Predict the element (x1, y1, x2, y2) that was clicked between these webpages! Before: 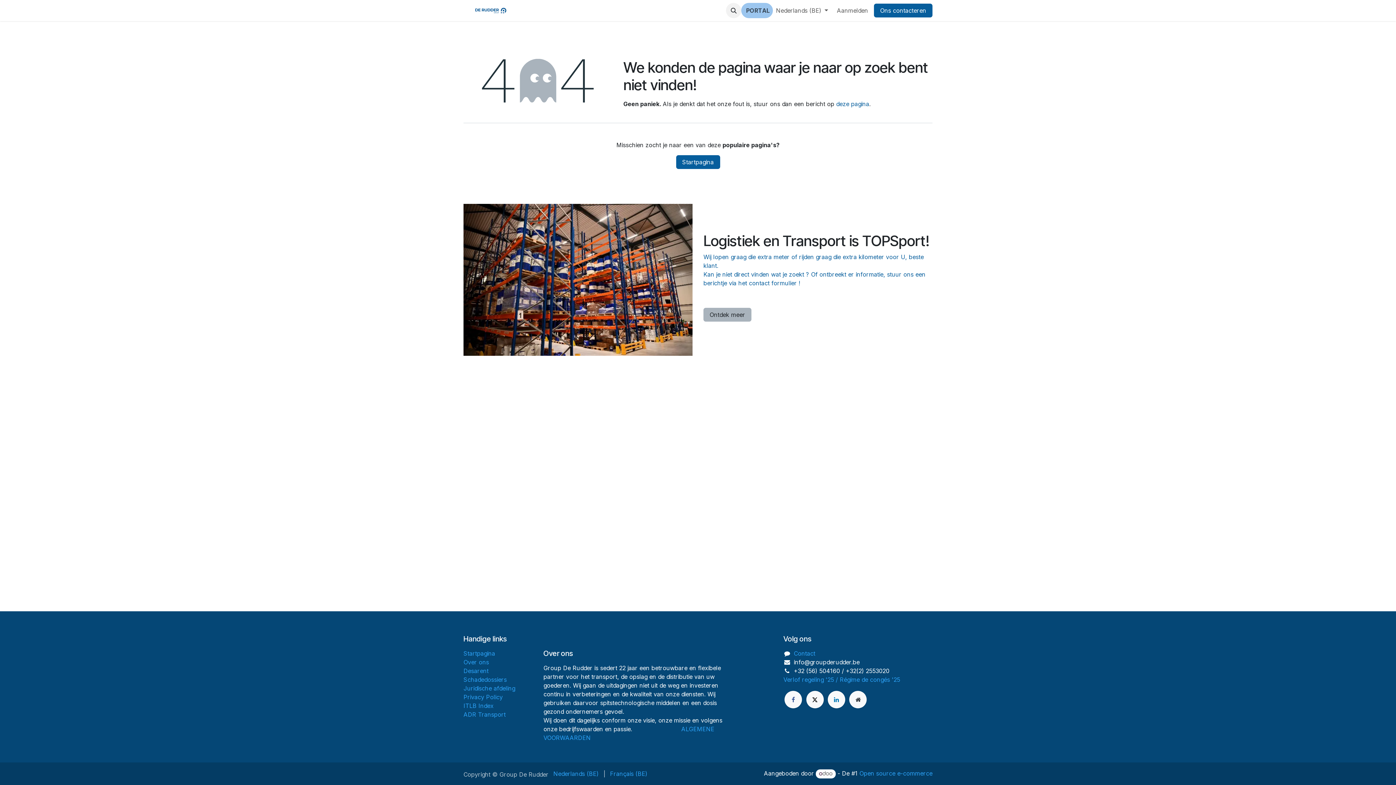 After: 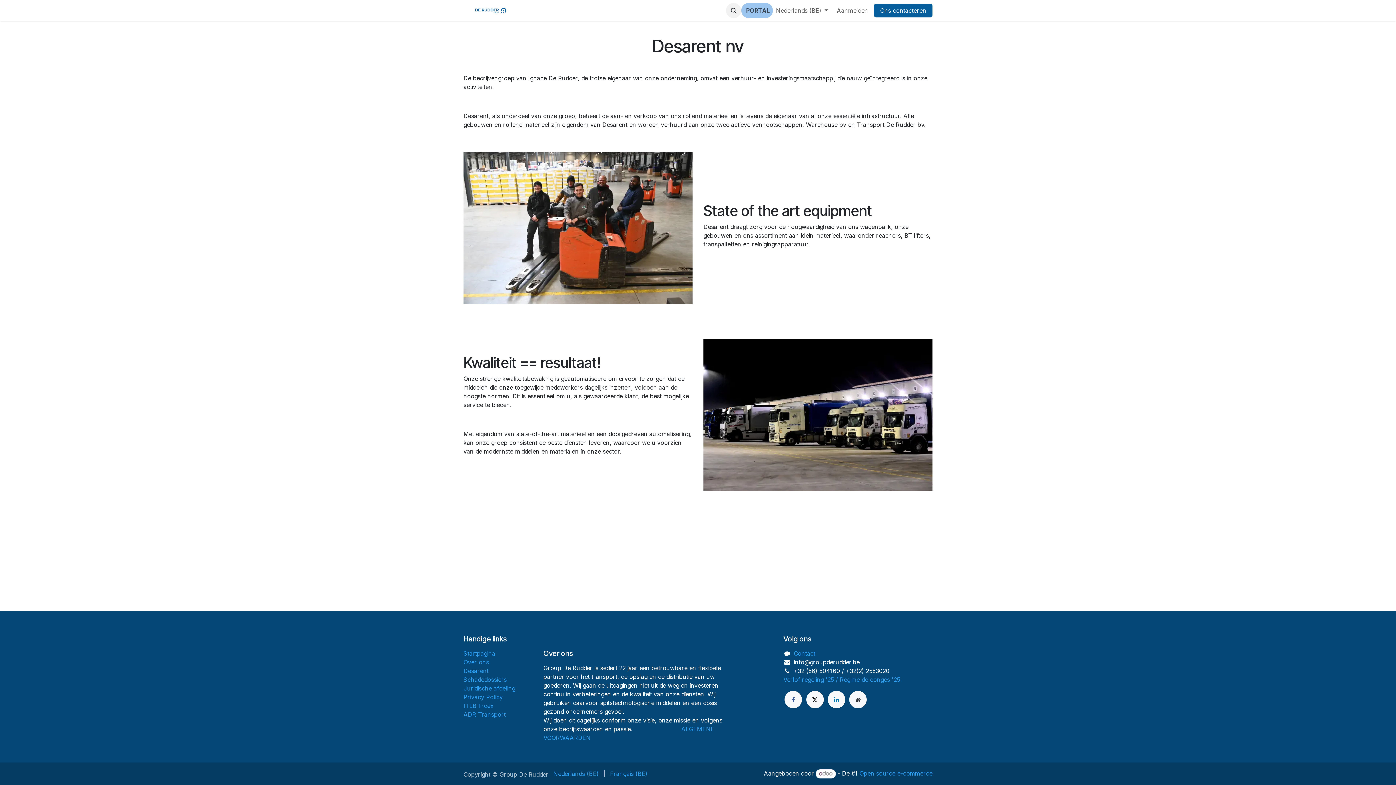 Action: bbox: (463, 667, 488, 674) label: Desarent